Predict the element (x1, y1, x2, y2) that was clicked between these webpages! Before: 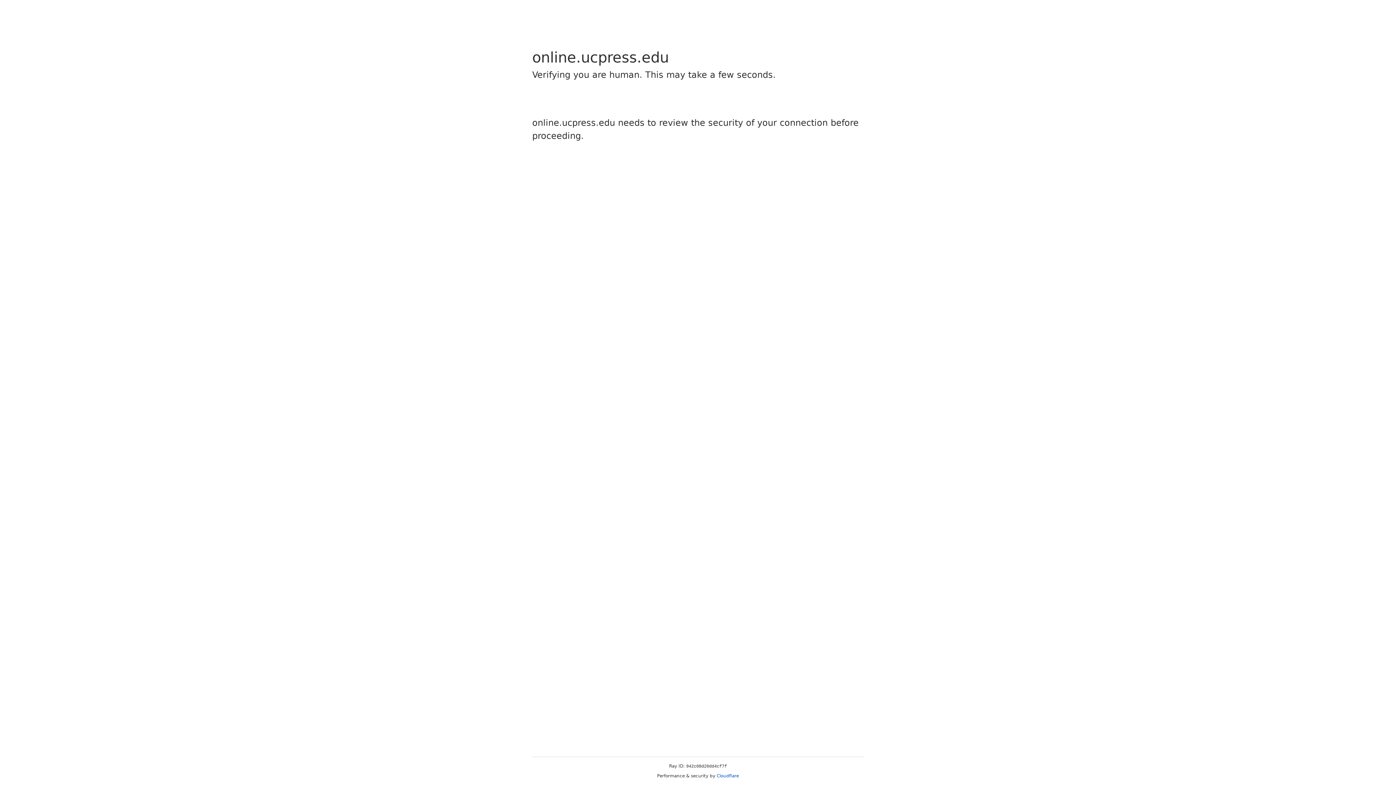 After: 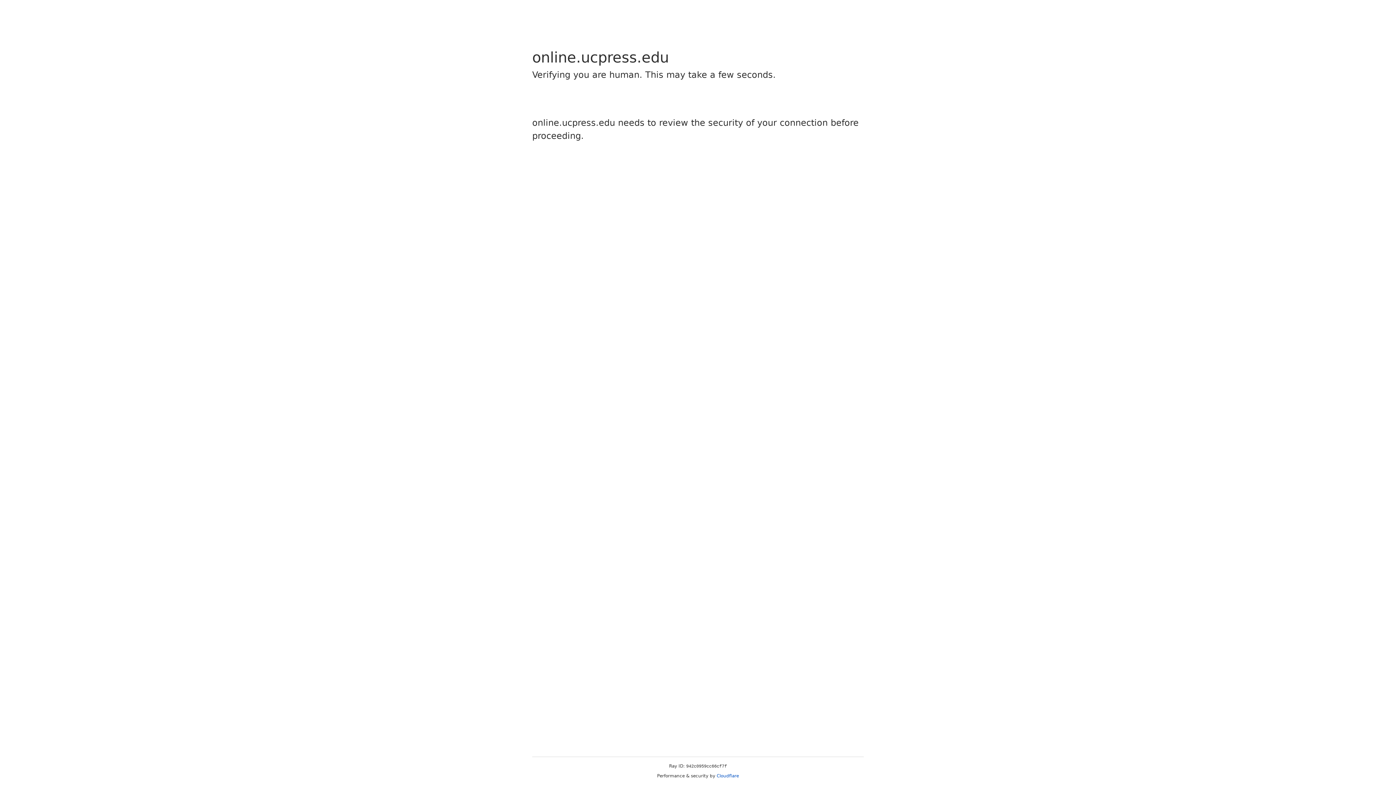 Action: bbox: (716, 773, 739, 778) label: Cloudflare